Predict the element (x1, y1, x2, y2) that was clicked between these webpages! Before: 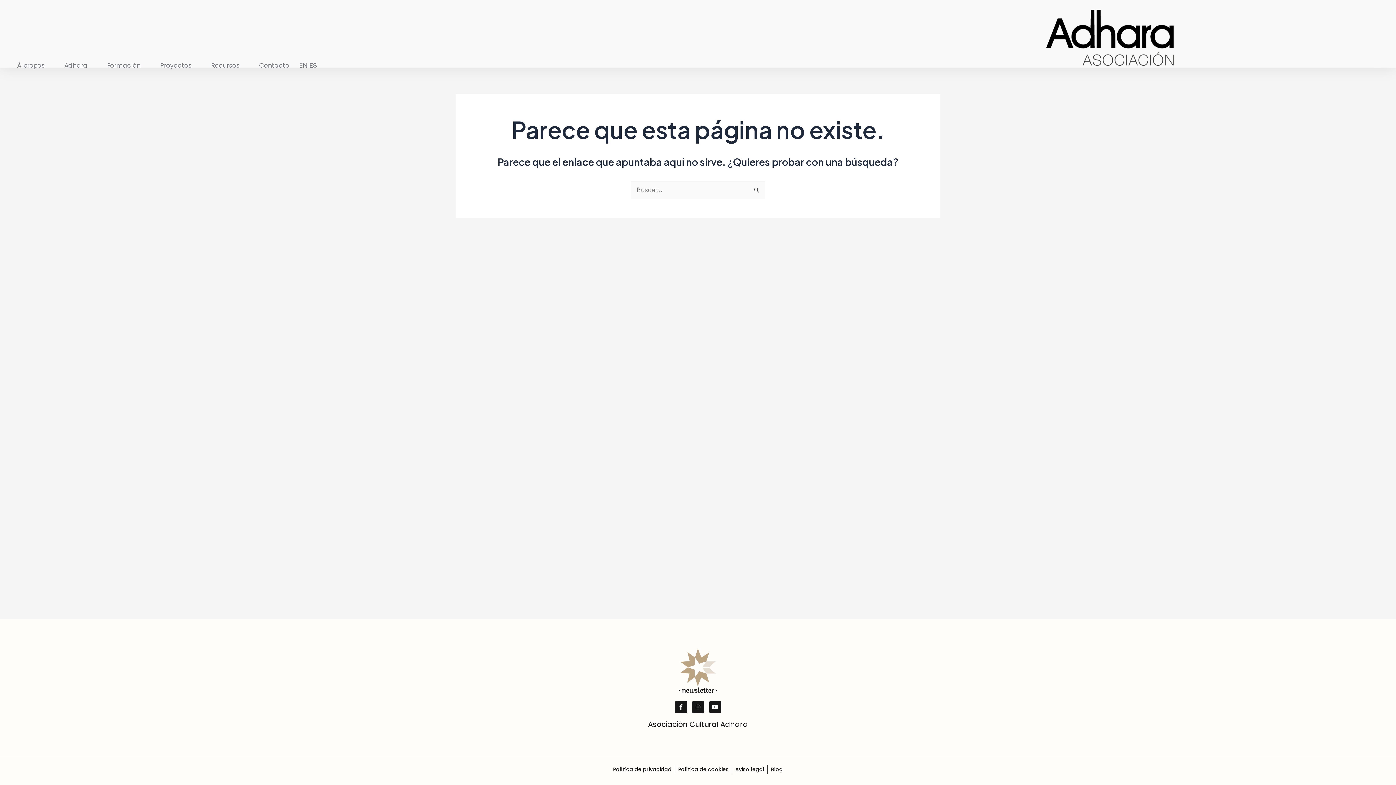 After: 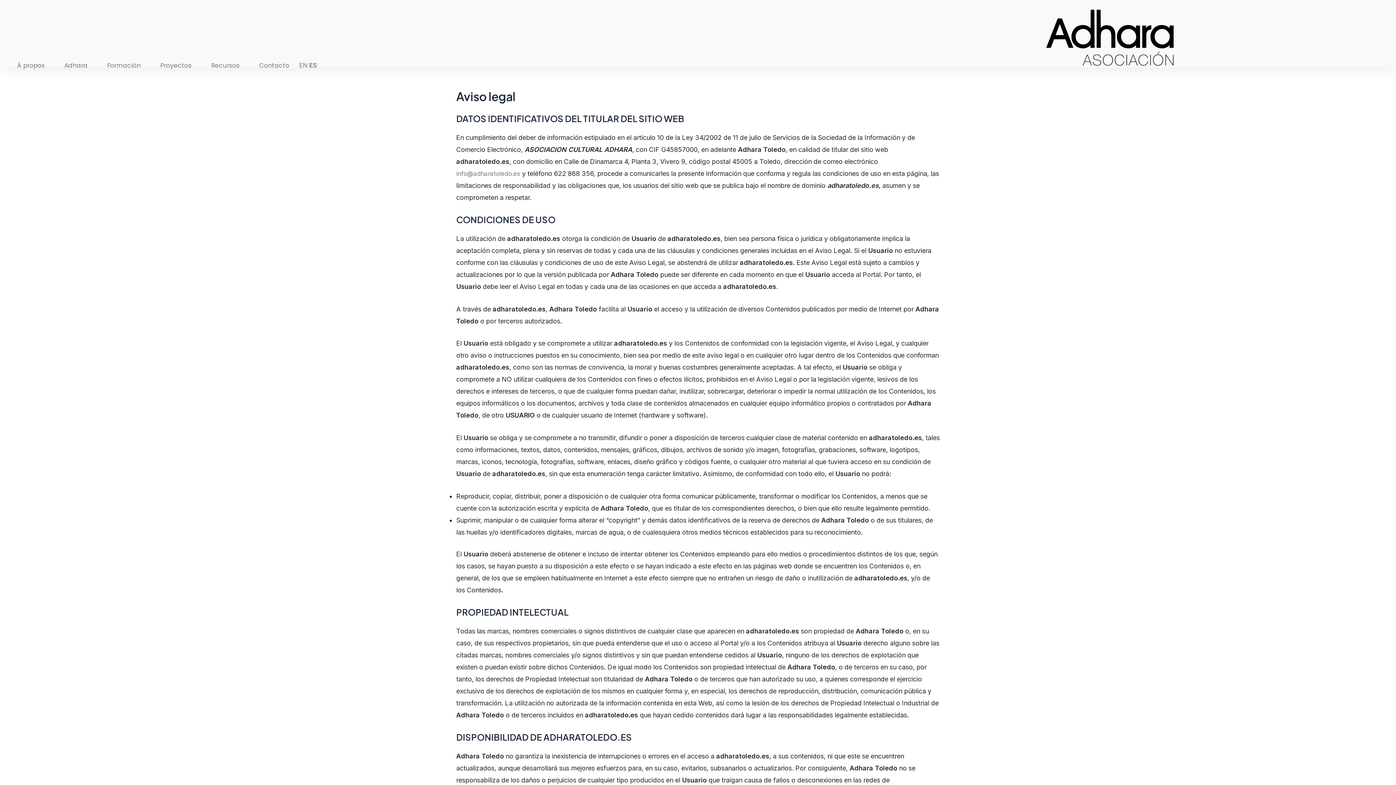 Action: bbox: (735, 765, 764, 774) label: Aviso legal